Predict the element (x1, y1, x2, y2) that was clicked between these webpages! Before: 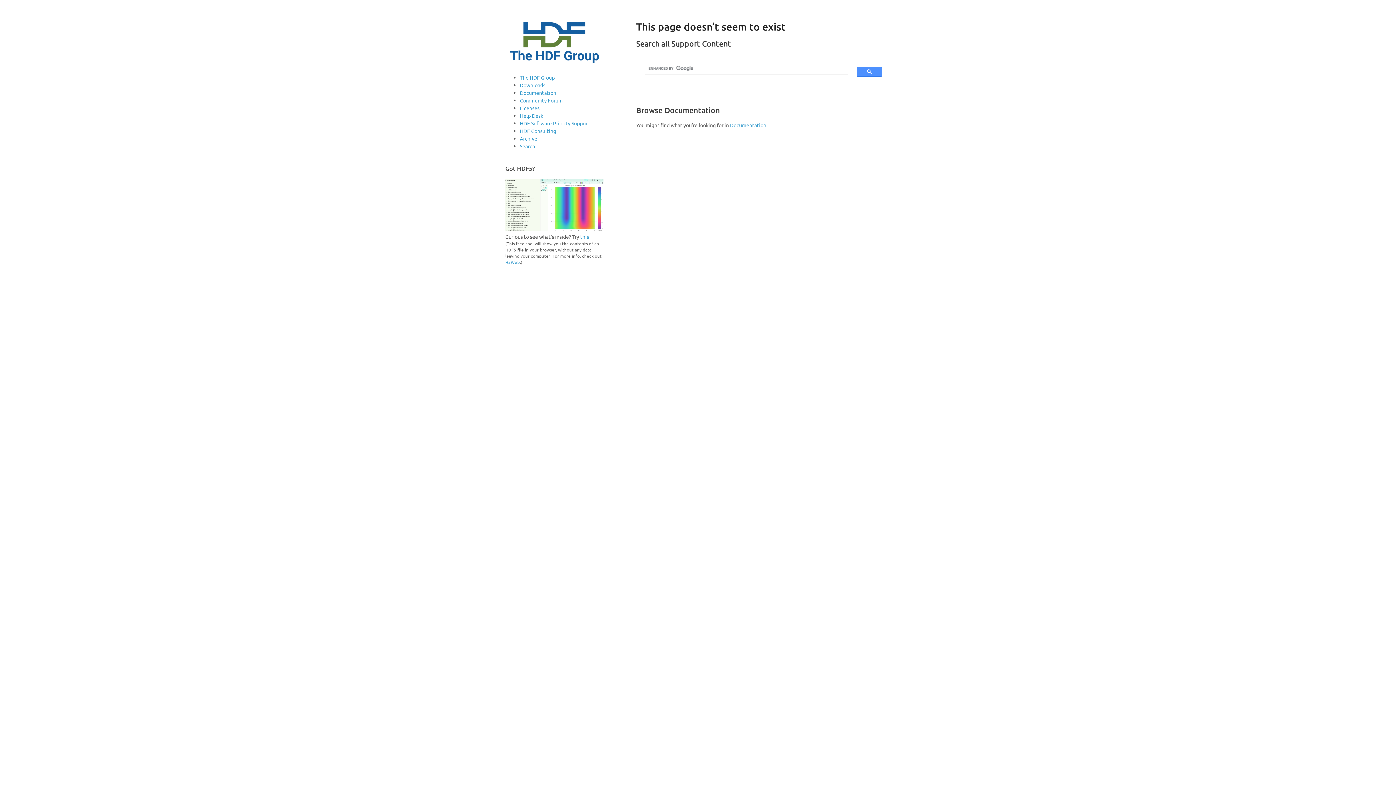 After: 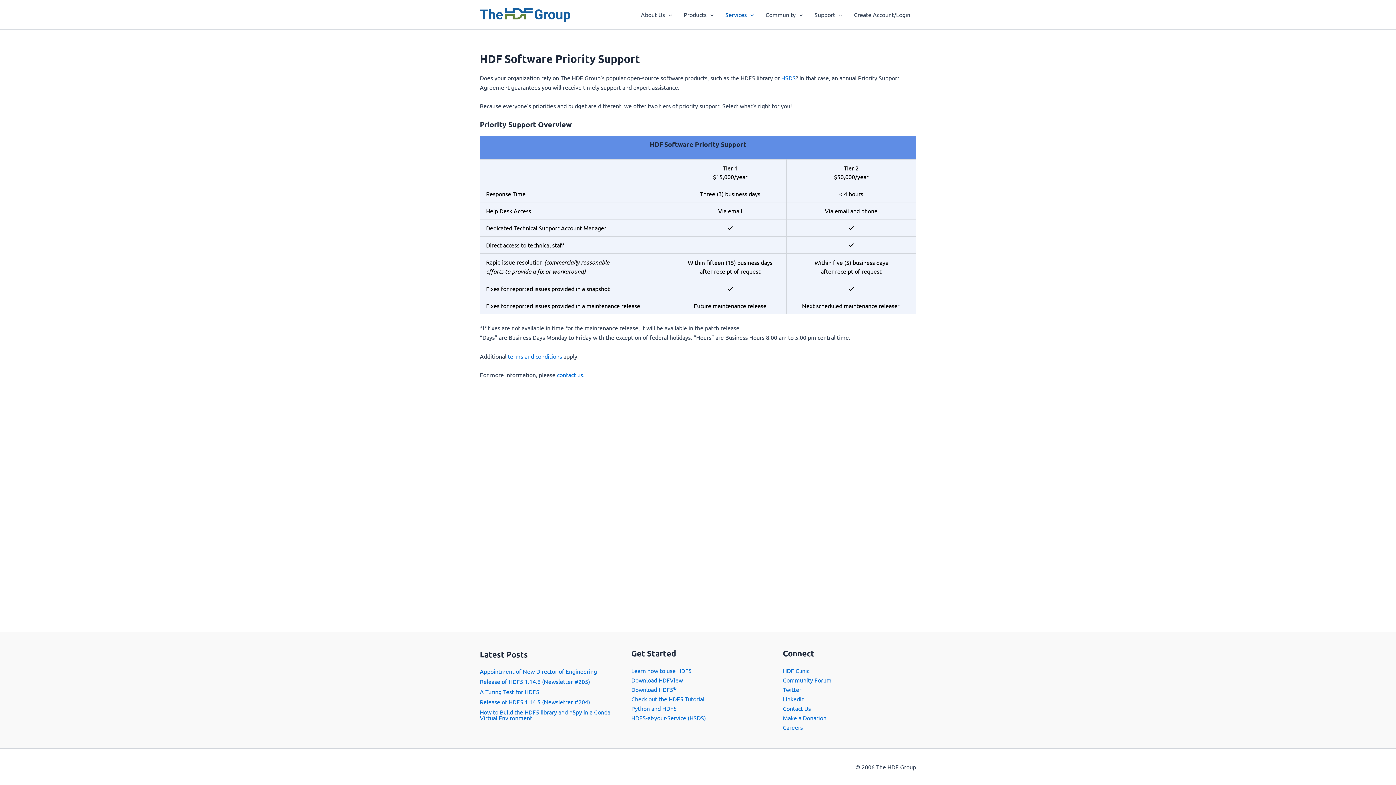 Action: label: HDF Software Priority Support bbox: (520, 120, 589, 126)